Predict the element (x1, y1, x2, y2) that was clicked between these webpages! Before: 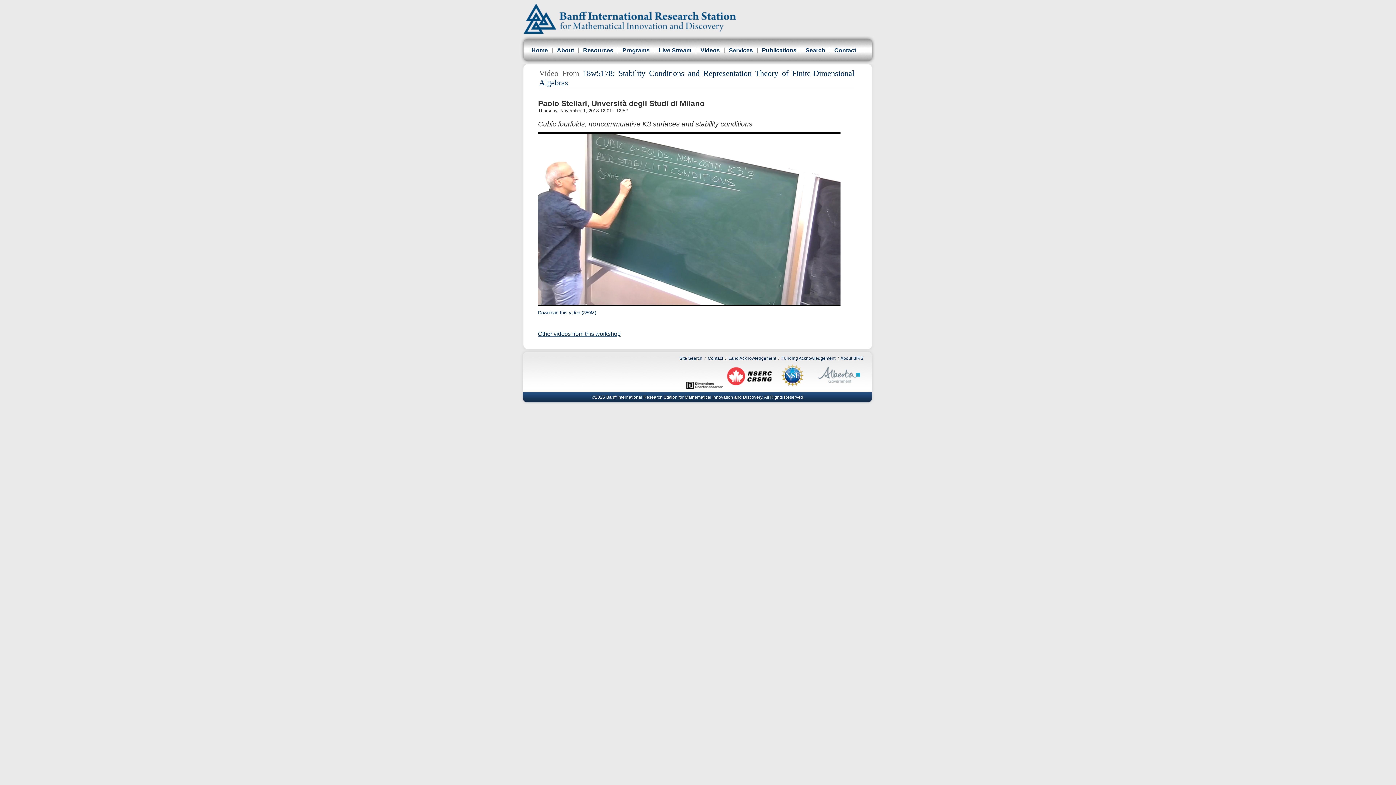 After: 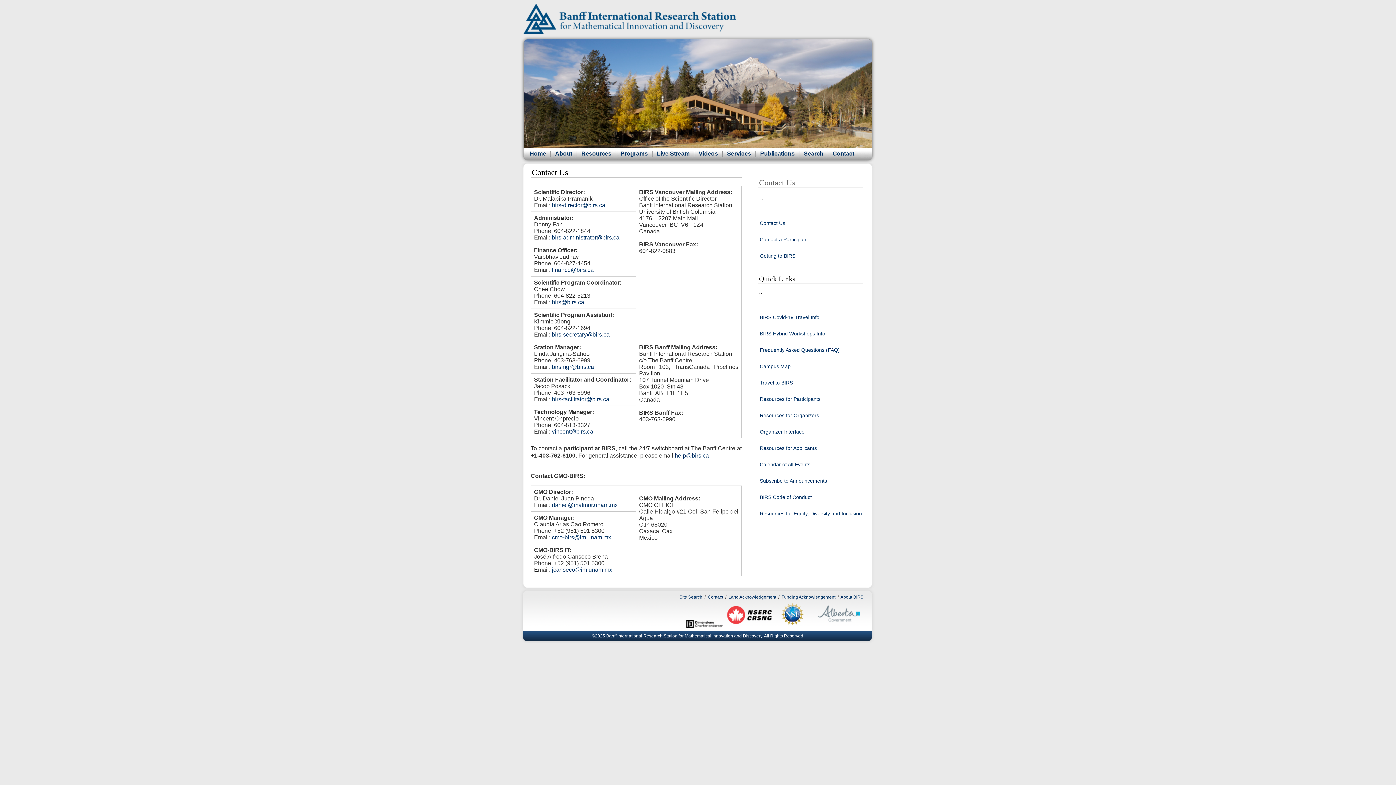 Action: label: Contact bbox: (833, 47, 856, 53)